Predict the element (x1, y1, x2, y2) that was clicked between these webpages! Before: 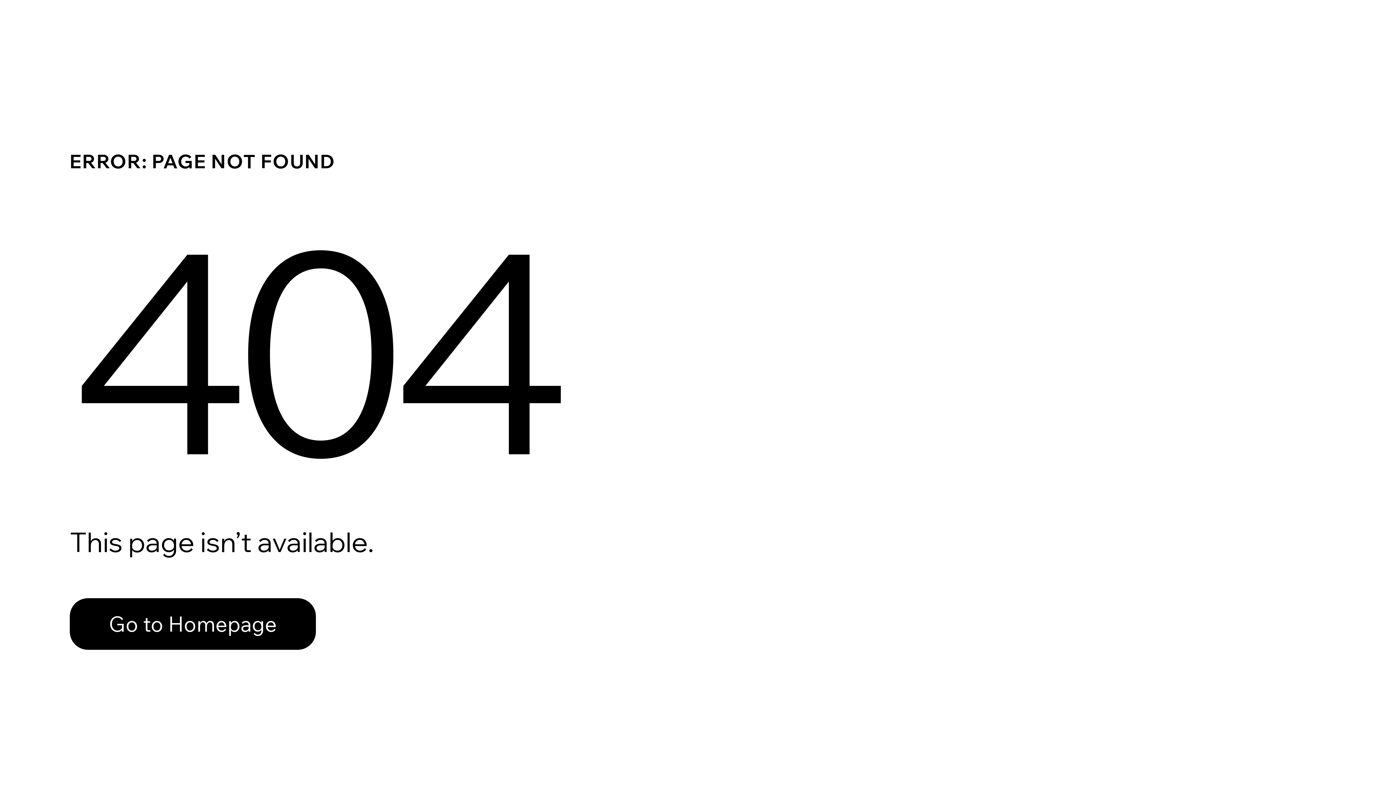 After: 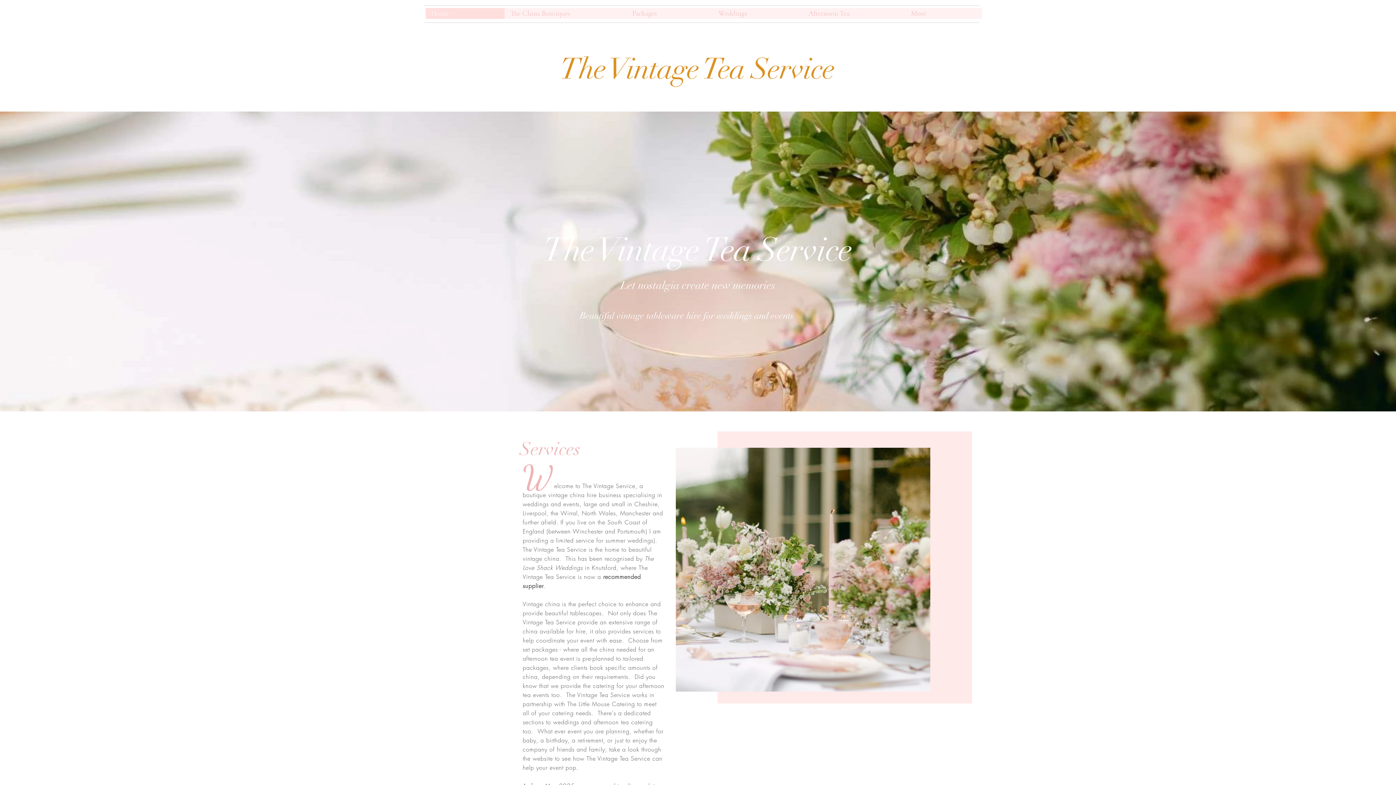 Action: bbox: (69, 598, 316, 650) label: Go to Homepage